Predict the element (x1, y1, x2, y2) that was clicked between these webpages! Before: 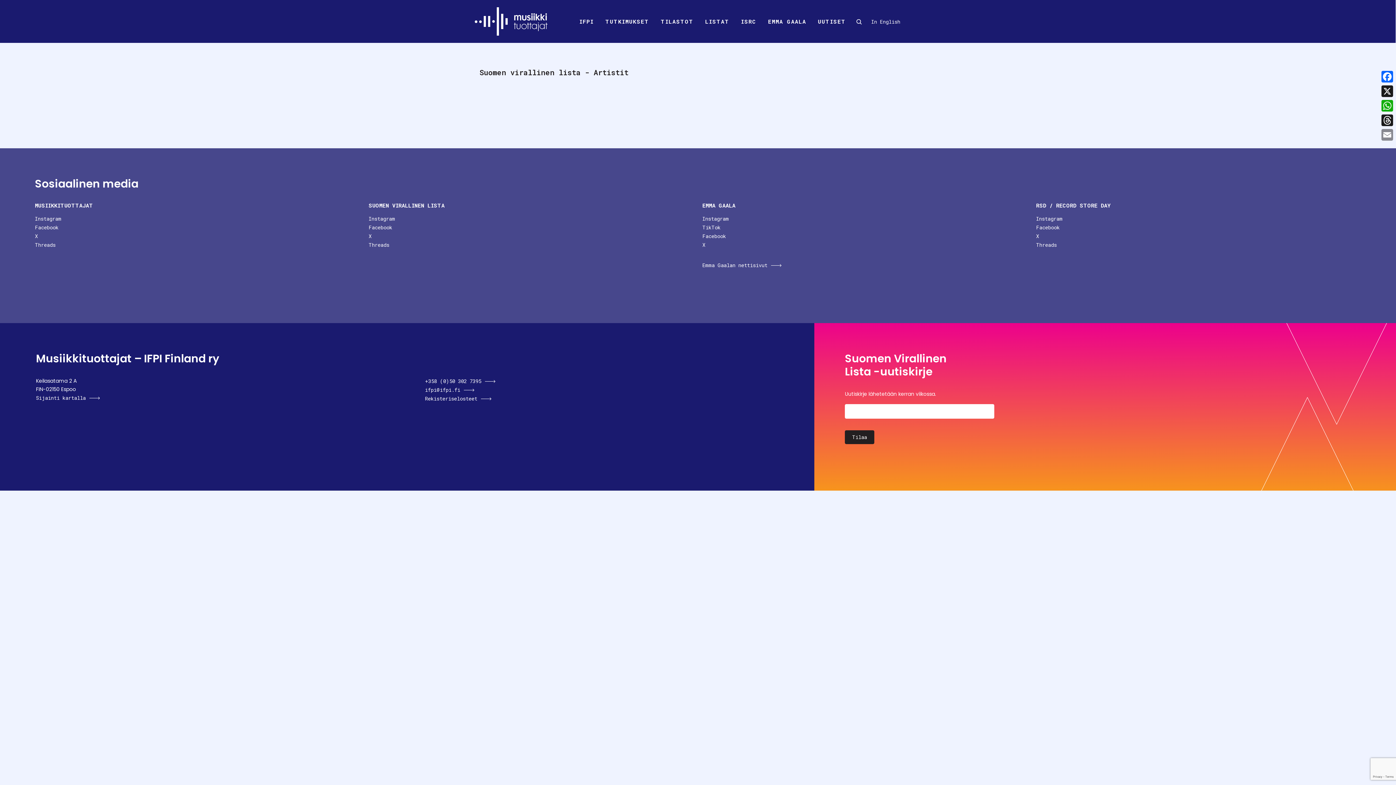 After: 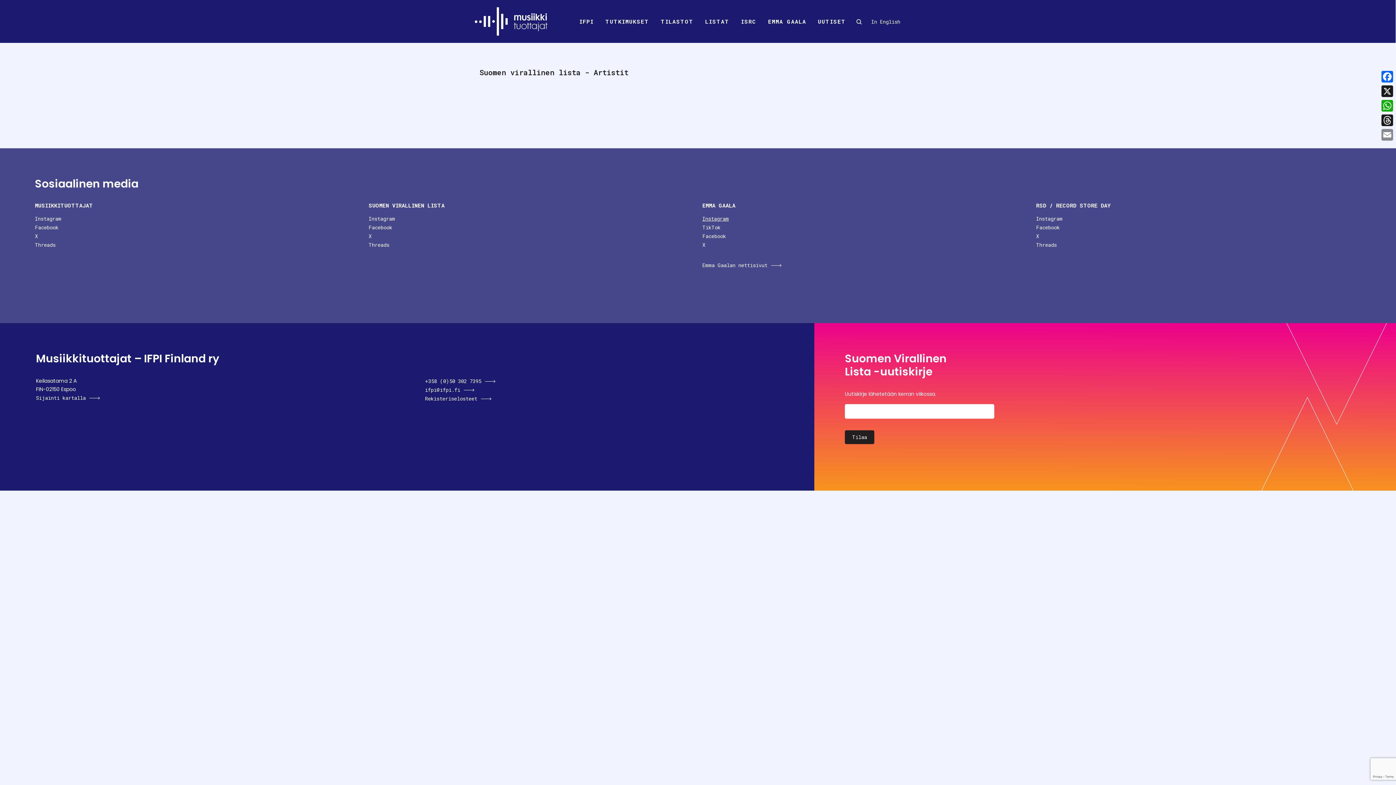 Action: bbox: (702, 215, 729, 222) label: Instagram